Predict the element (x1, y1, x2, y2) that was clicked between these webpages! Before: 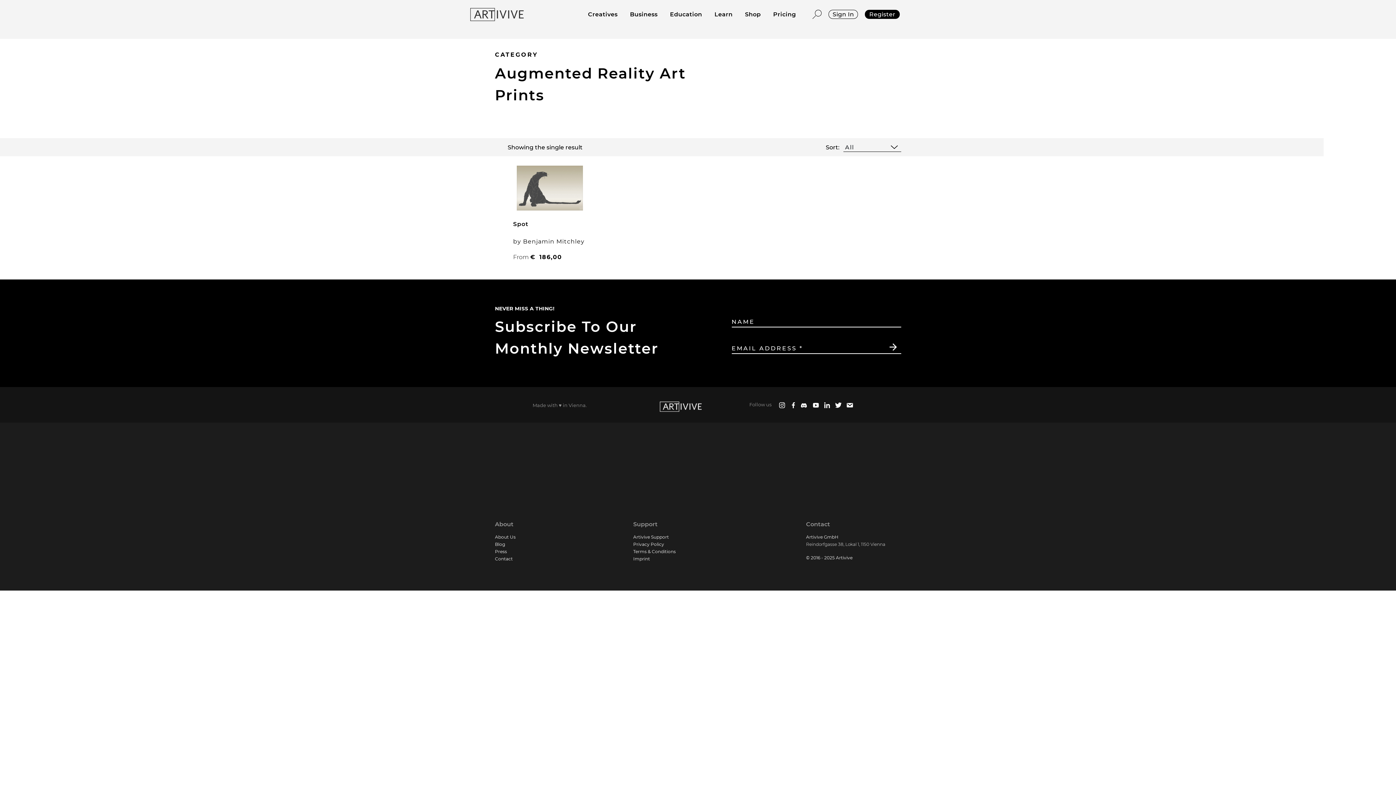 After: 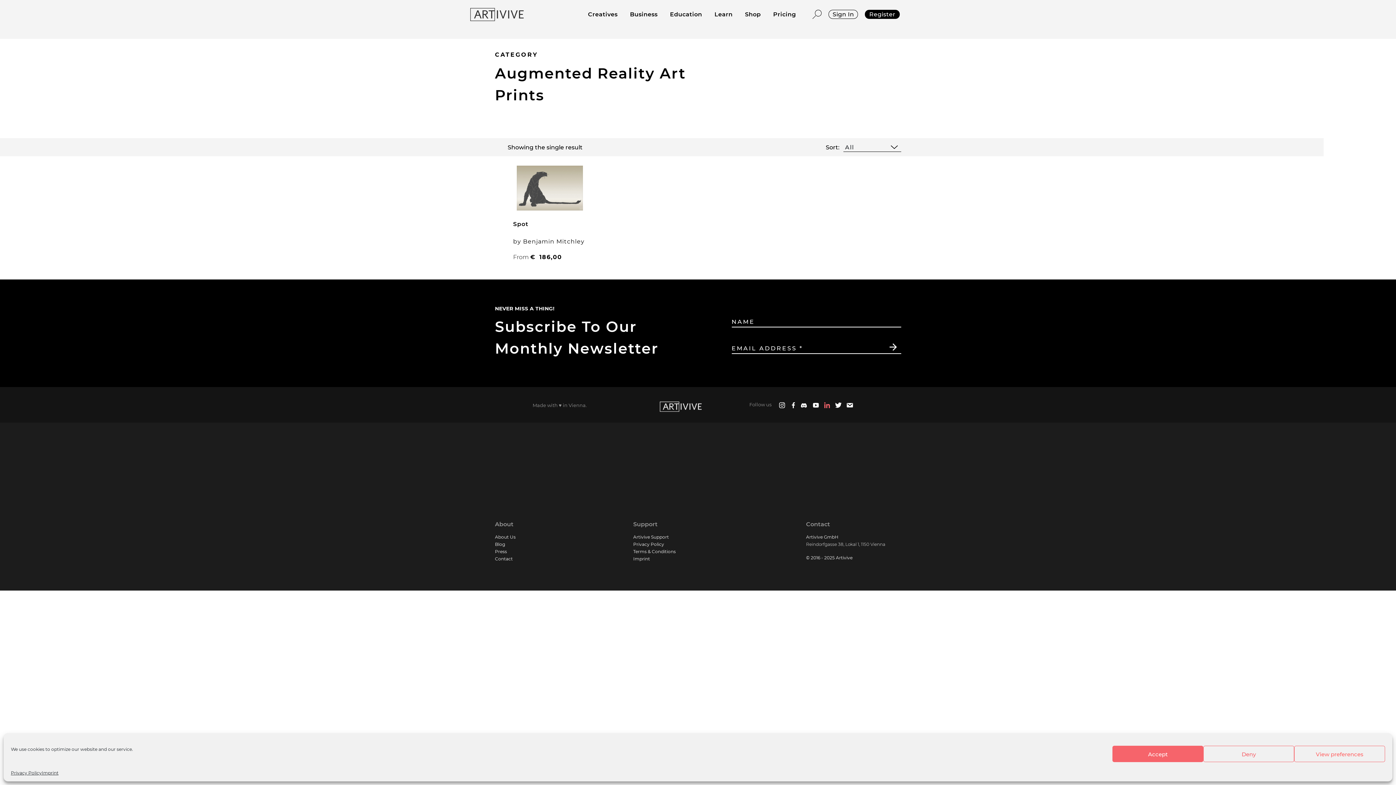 Action: bbox: (821, 401, 831, 407)